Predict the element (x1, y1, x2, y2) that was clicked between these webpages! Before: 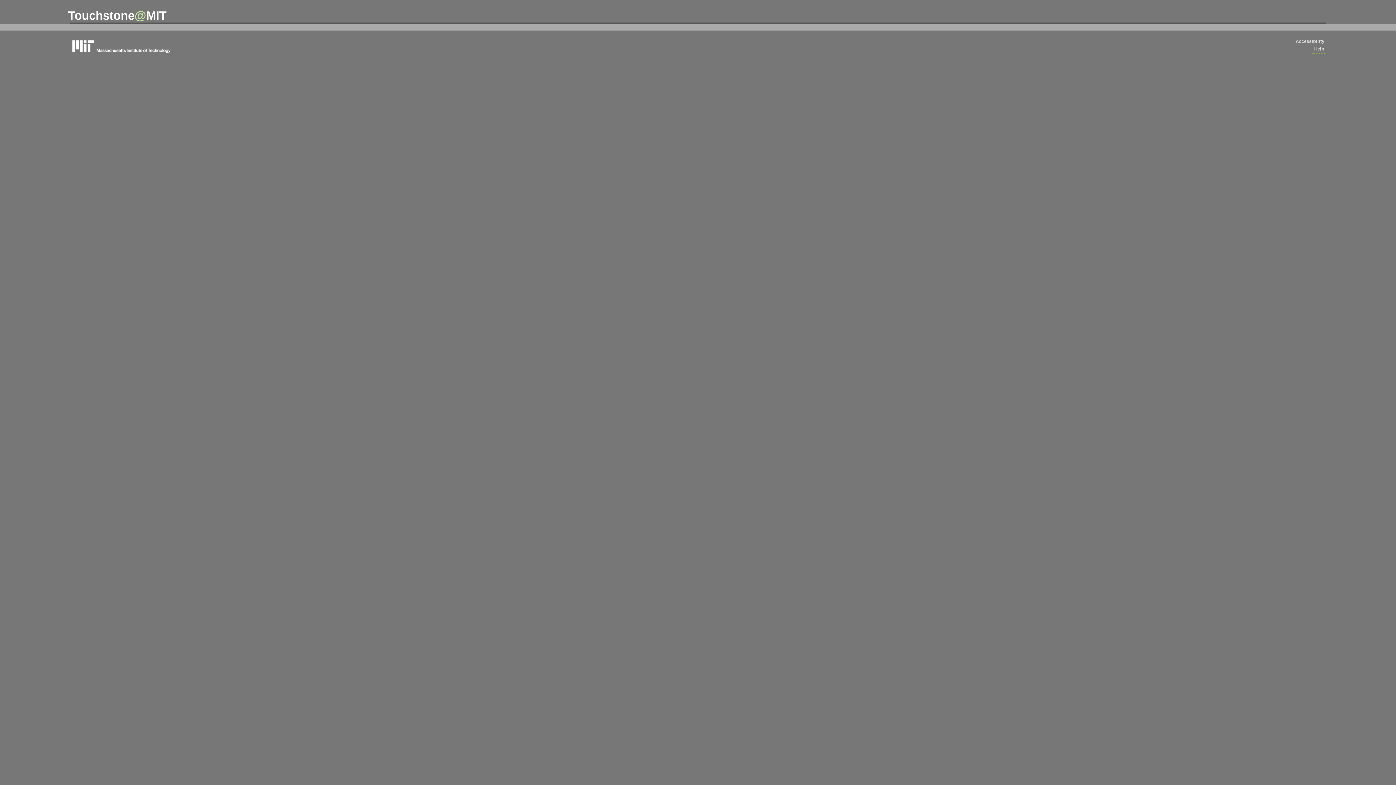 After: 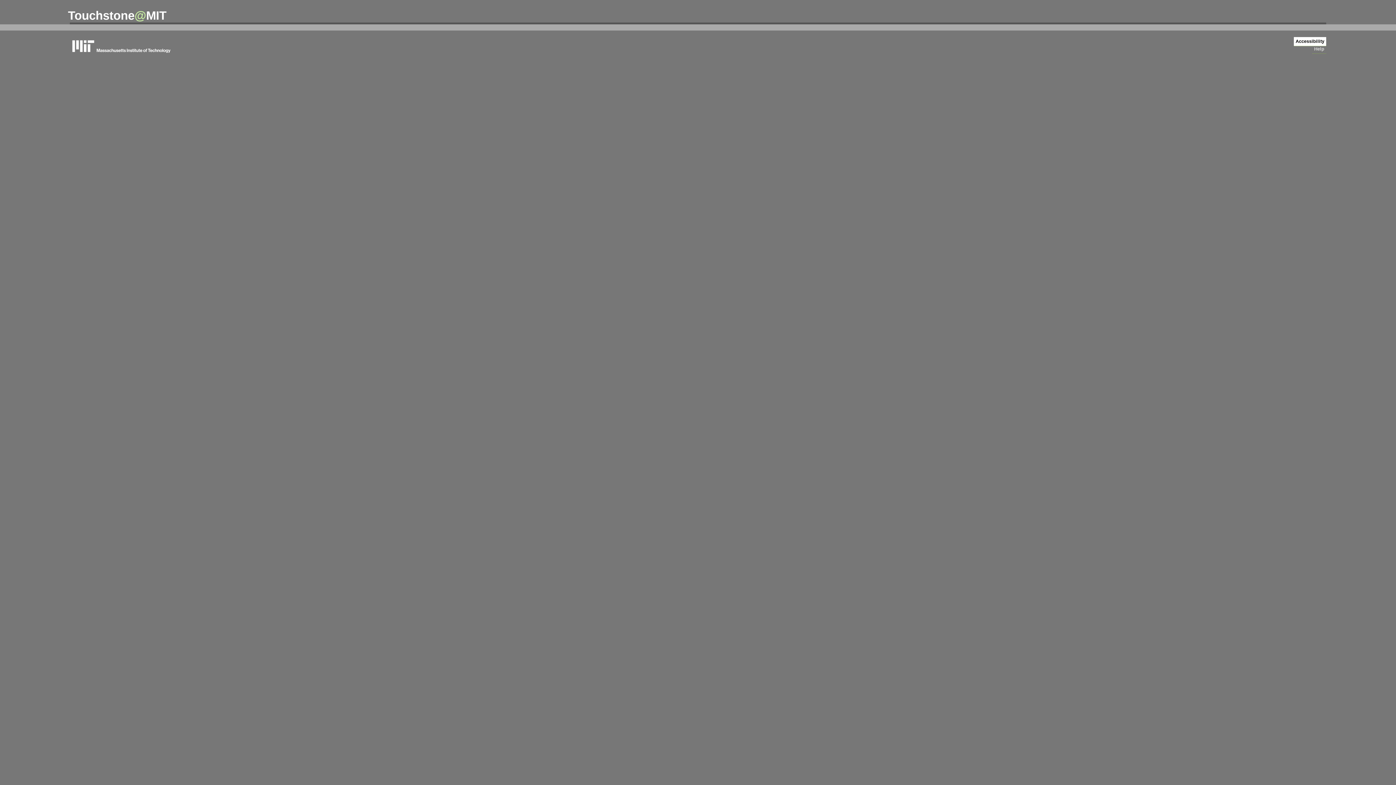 Action: bbox: (1294, 37, 1326, 46) label: Accessibility